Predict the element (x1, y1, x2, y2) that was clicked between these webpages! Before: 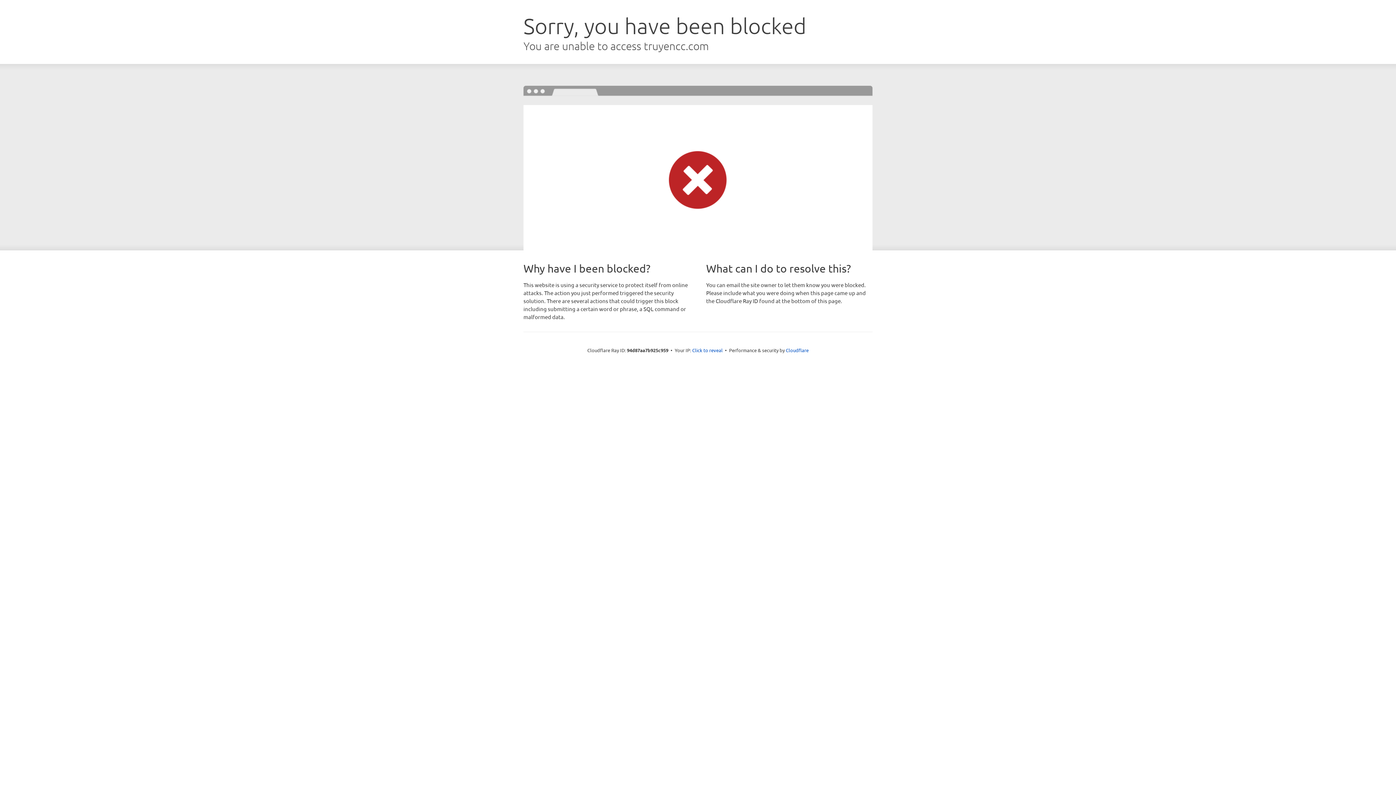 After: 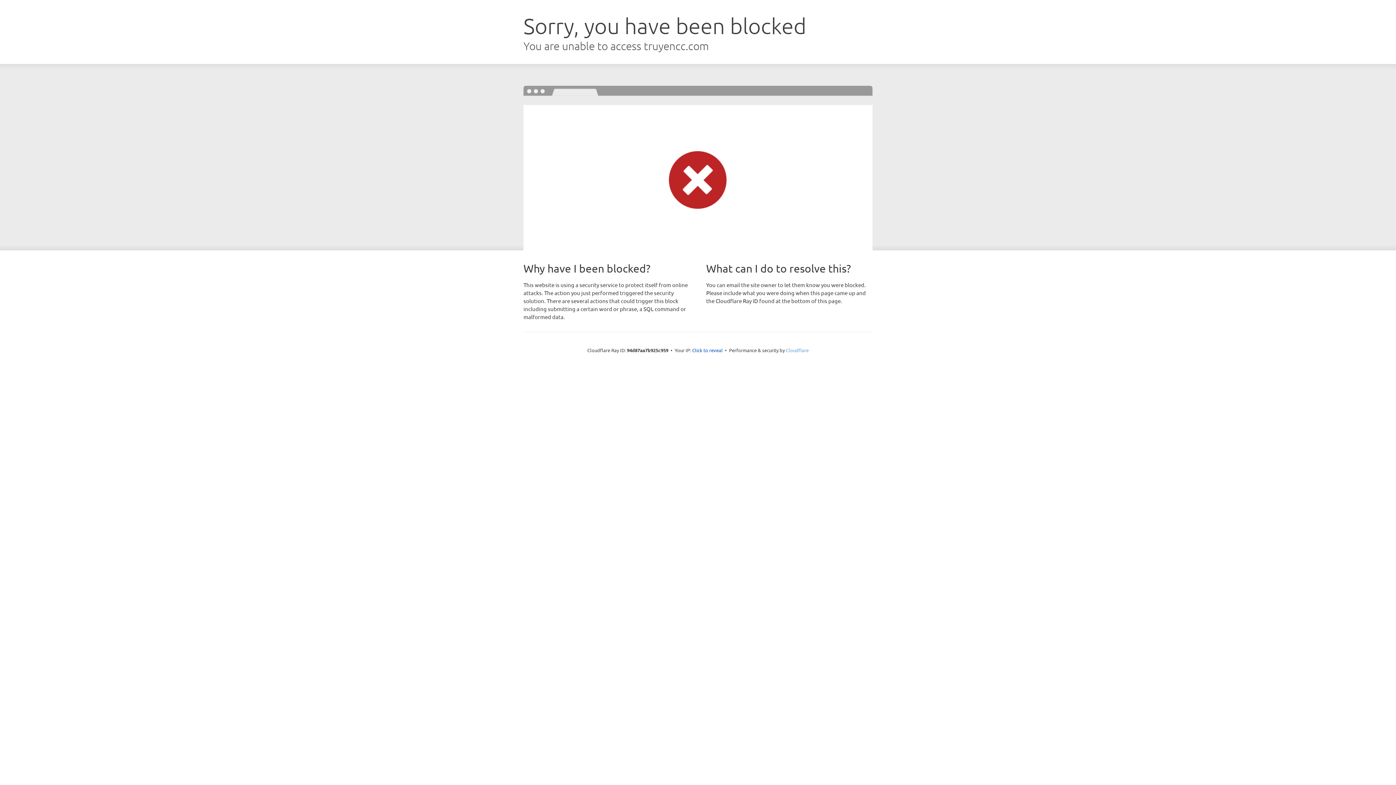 Action: label: Cloudflare bbox: (786, 347, 808, 353)